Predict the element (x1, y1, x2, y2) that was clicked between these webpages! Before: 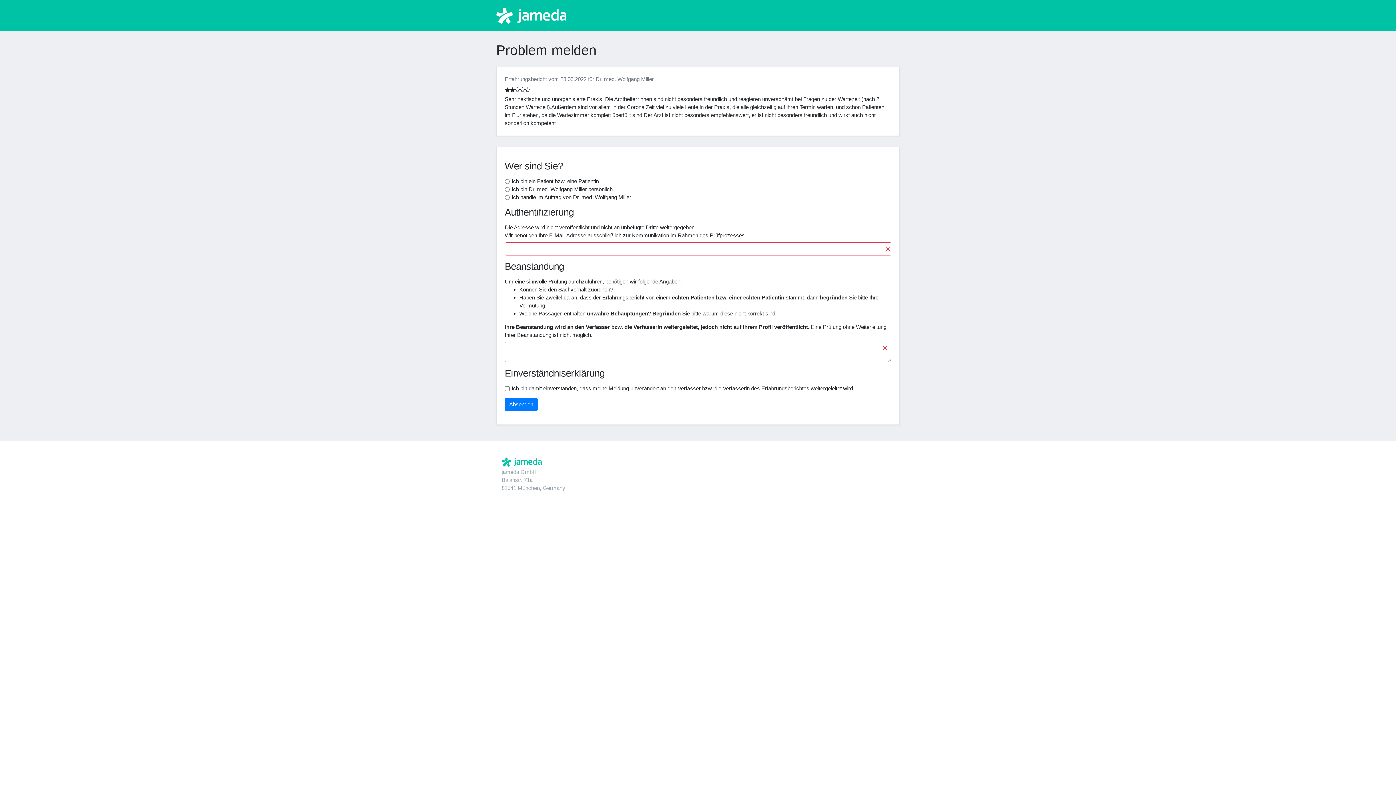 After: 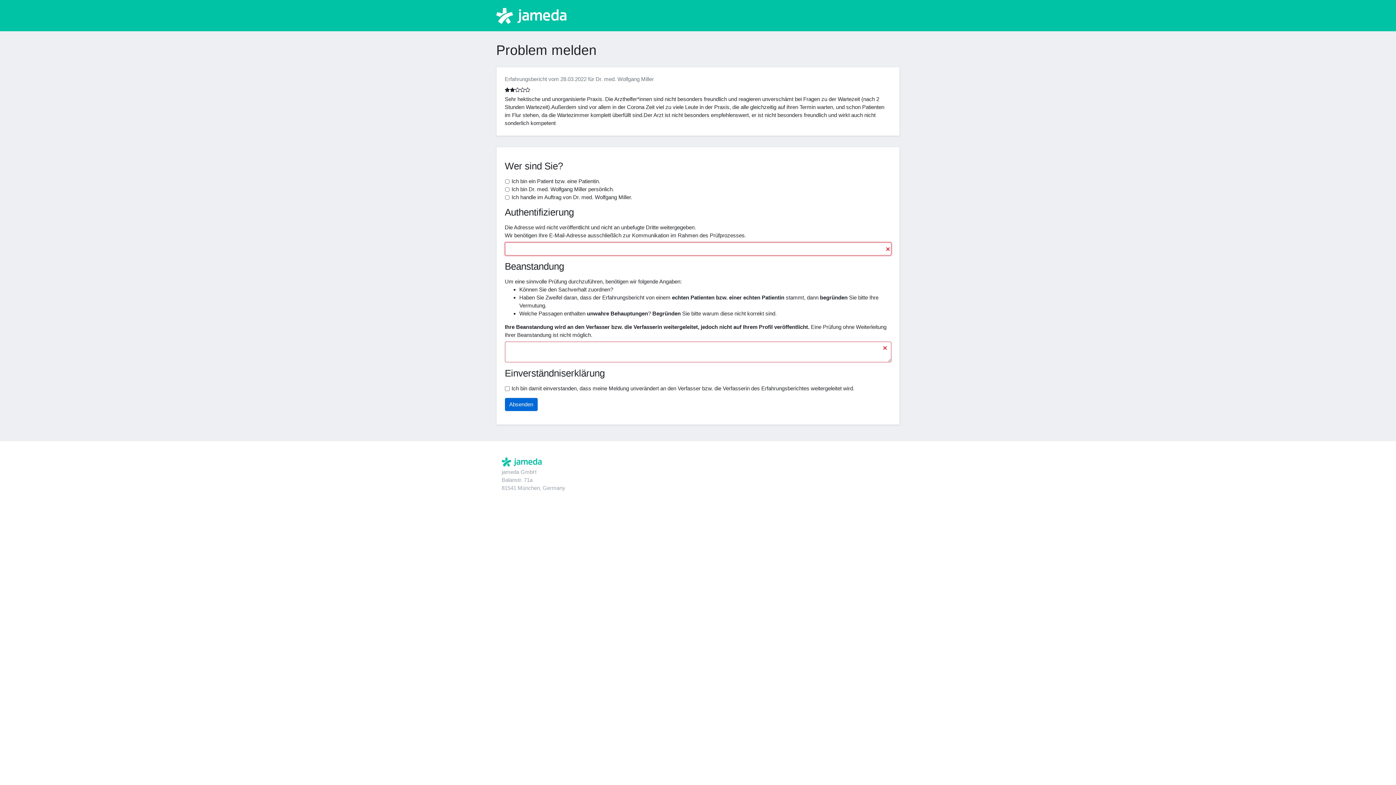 Action: label: Absenden bbox: (504, 398, 537, 411)